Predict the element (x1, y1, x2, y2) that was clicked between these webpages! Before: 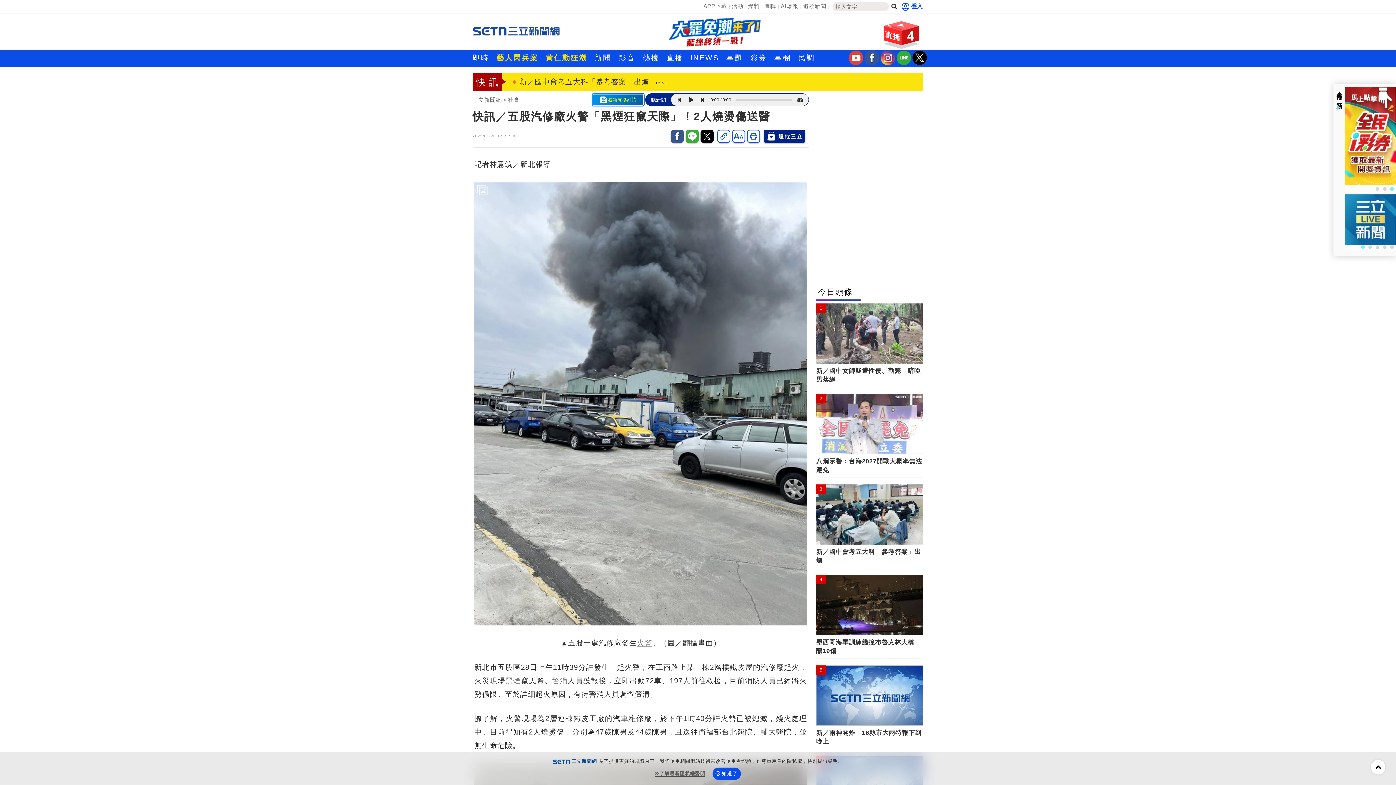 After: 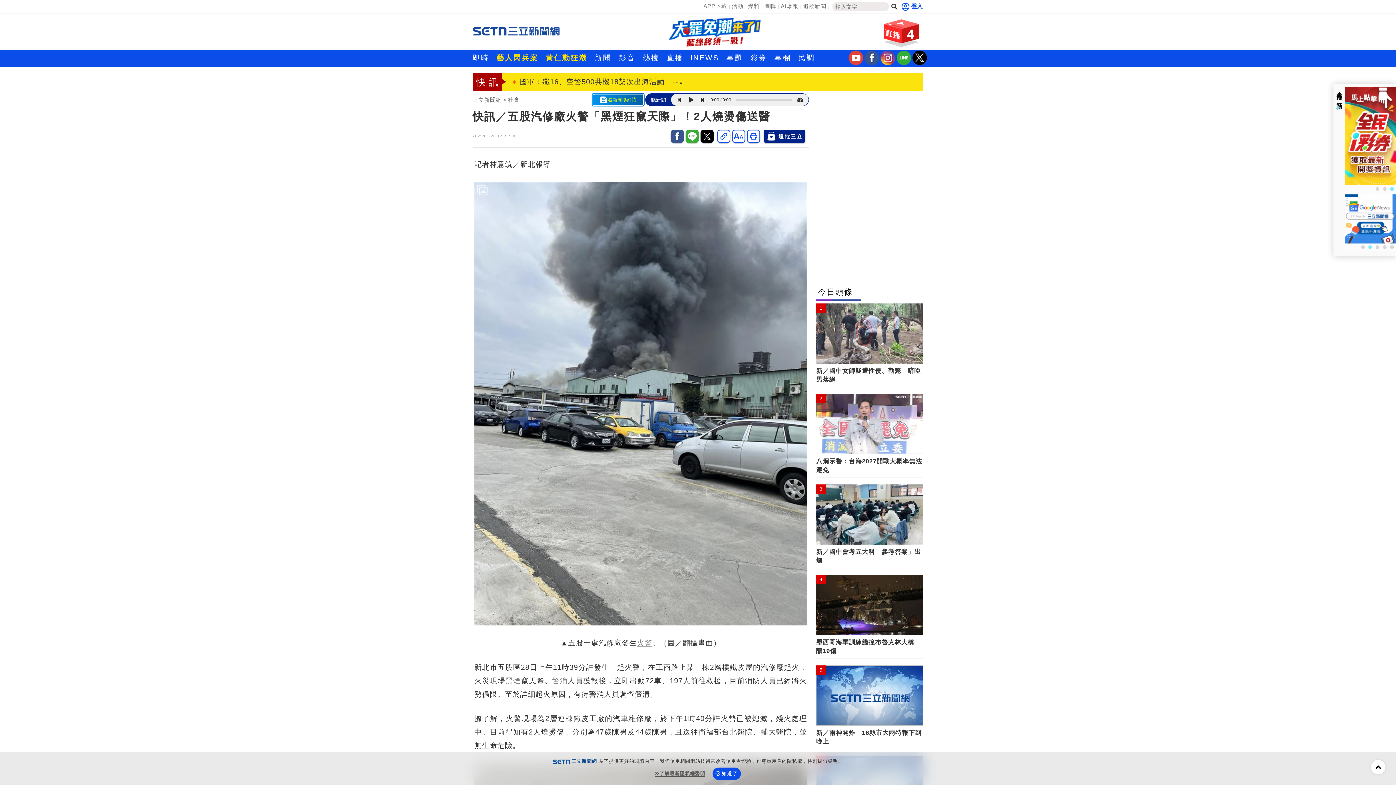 Action: bbox: (685, 129, 698, 142)